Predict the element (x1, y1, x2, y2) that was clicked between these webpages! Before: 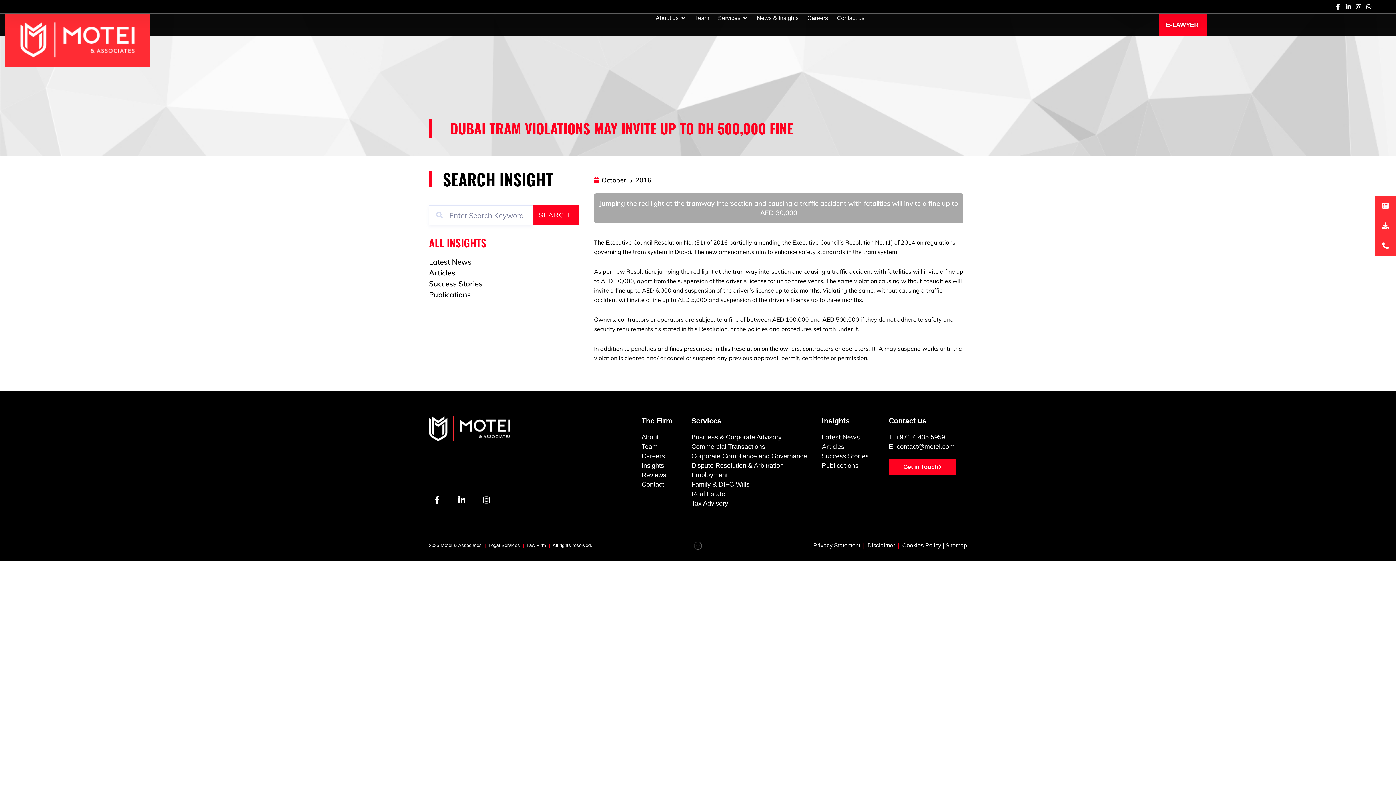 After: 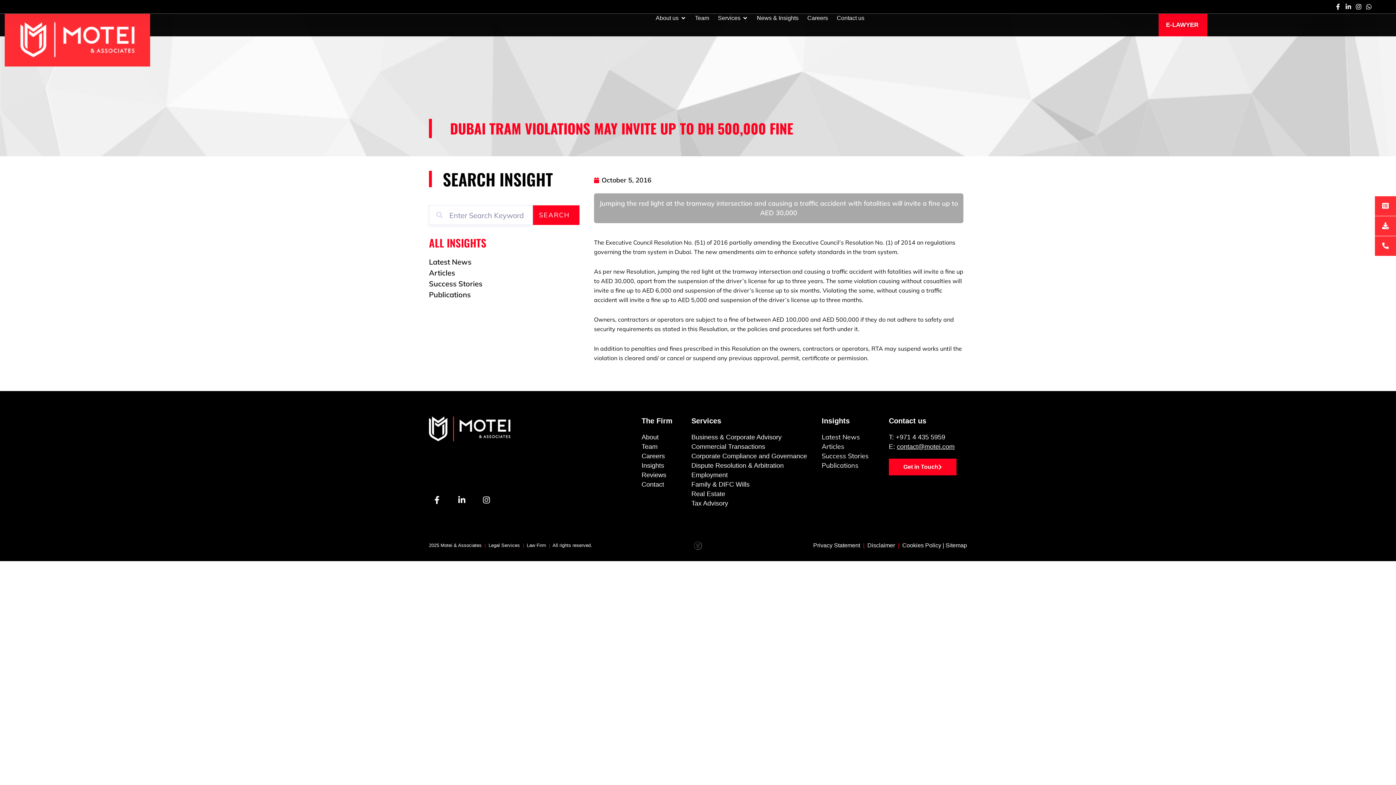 Action: label: contact@motei.com bbox: (897, 443, 954, 450)